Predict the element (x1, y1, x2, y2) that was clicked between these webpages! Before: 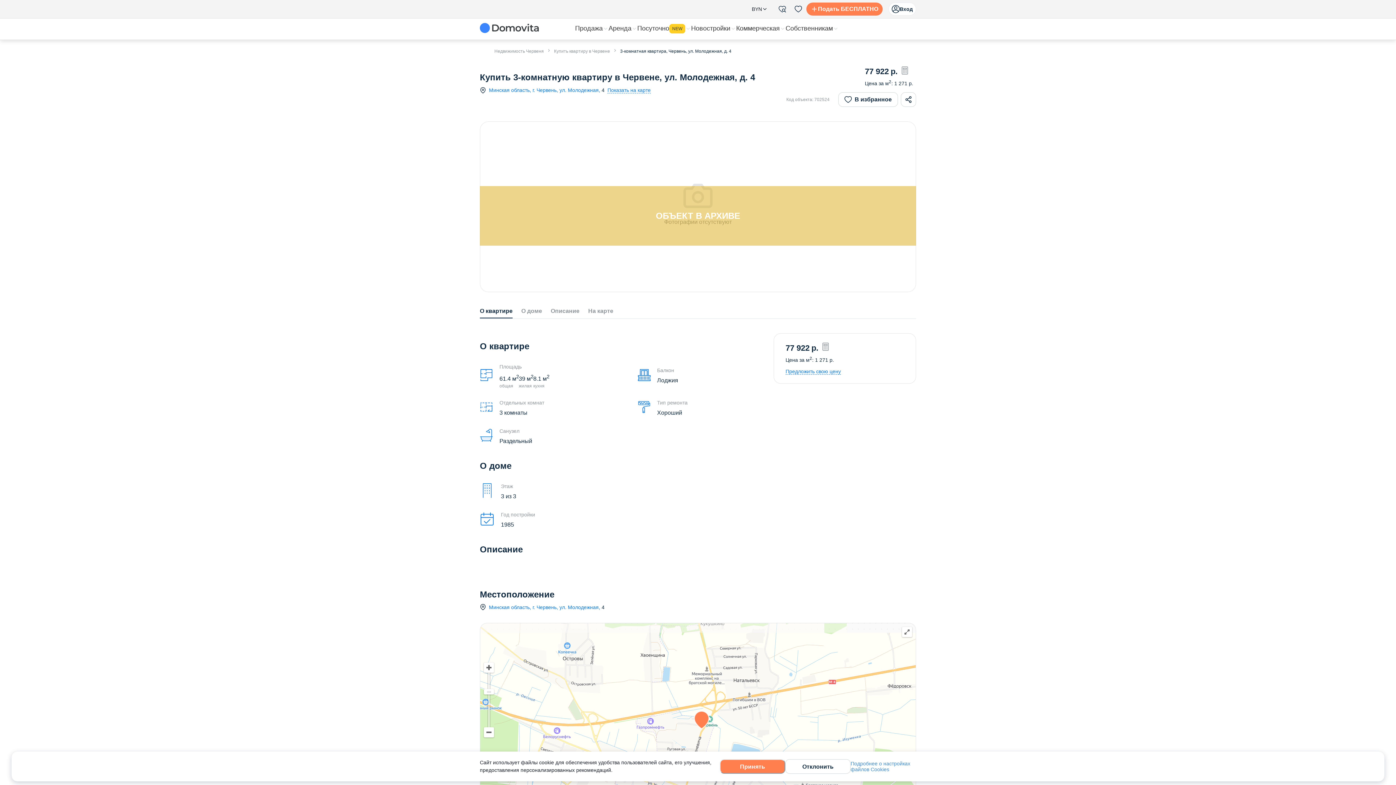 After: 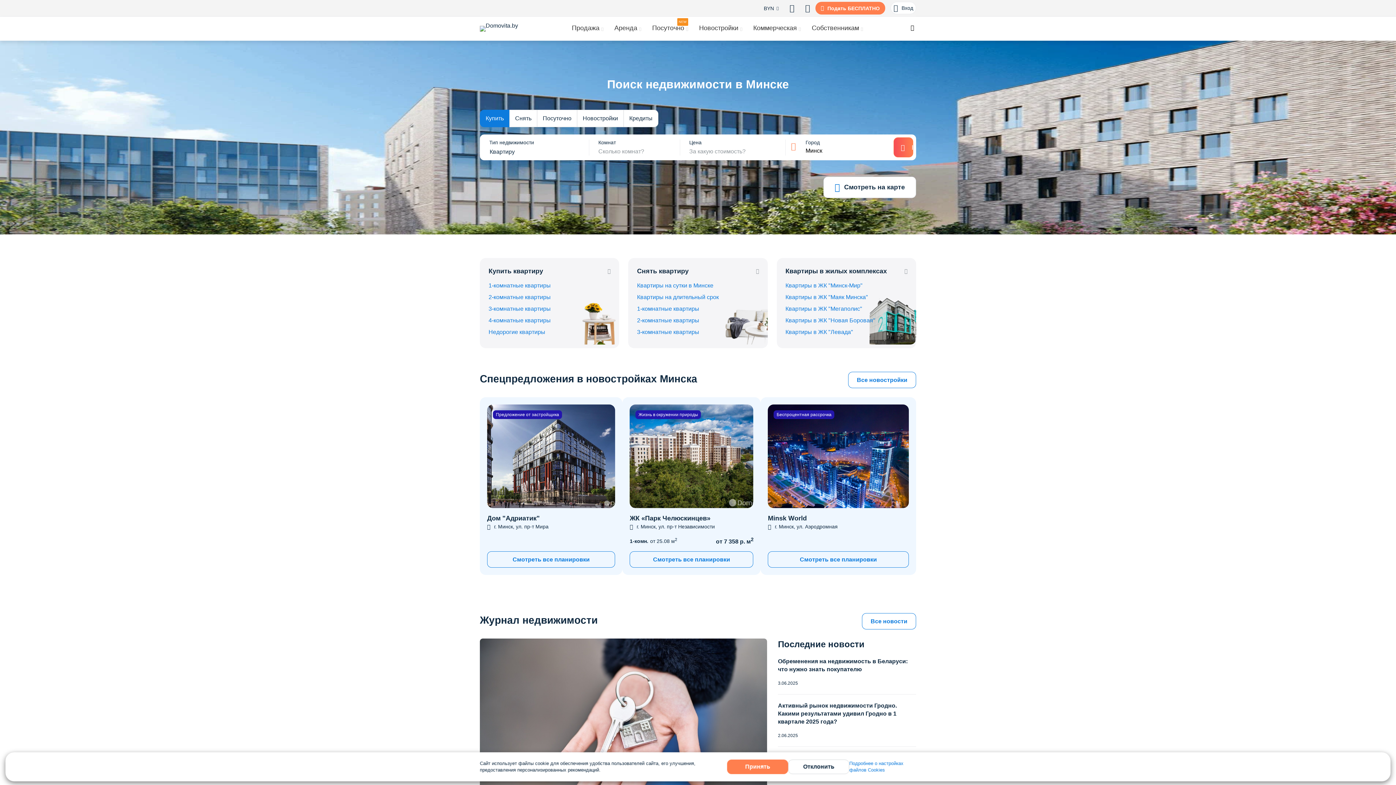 Action: label: Domovita - главная страница bbox: (480, 22, 538, 35)